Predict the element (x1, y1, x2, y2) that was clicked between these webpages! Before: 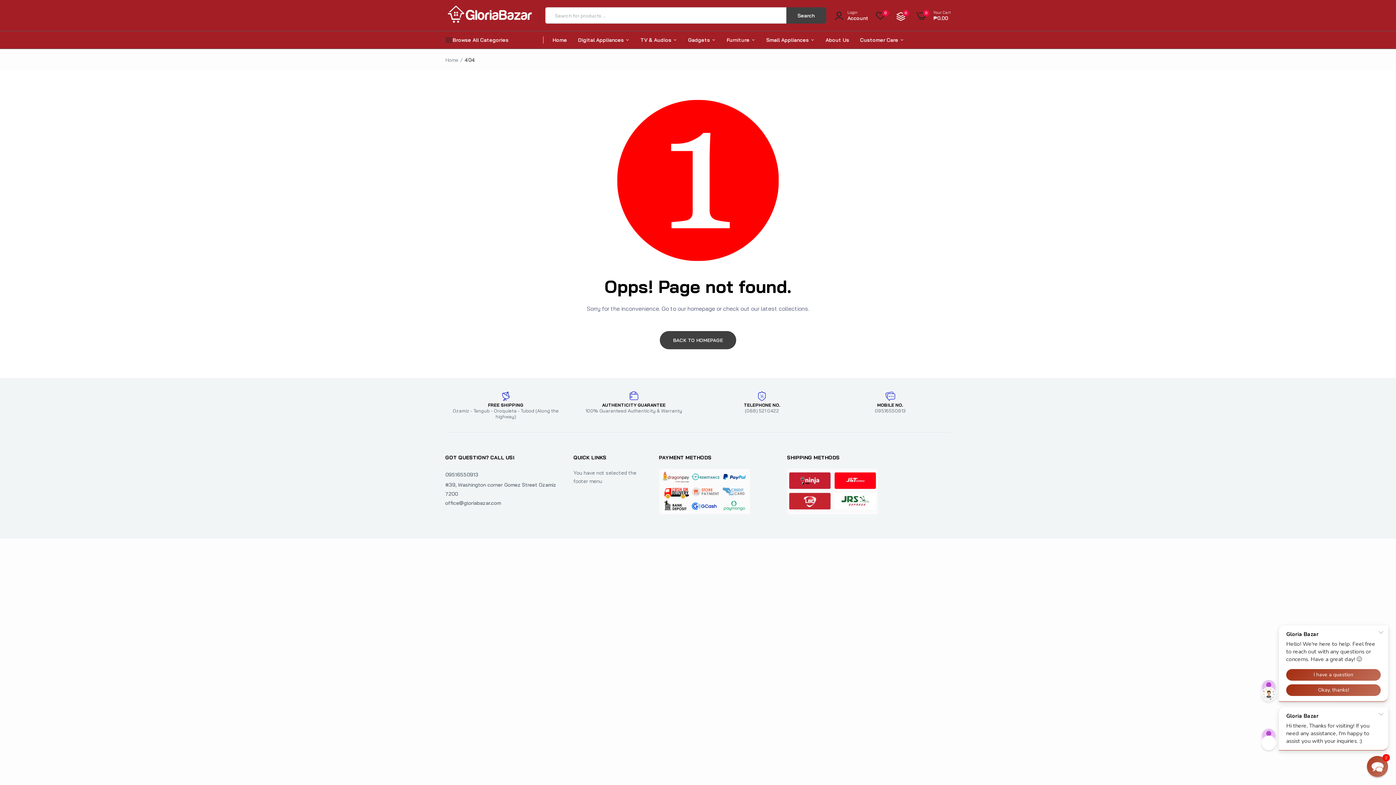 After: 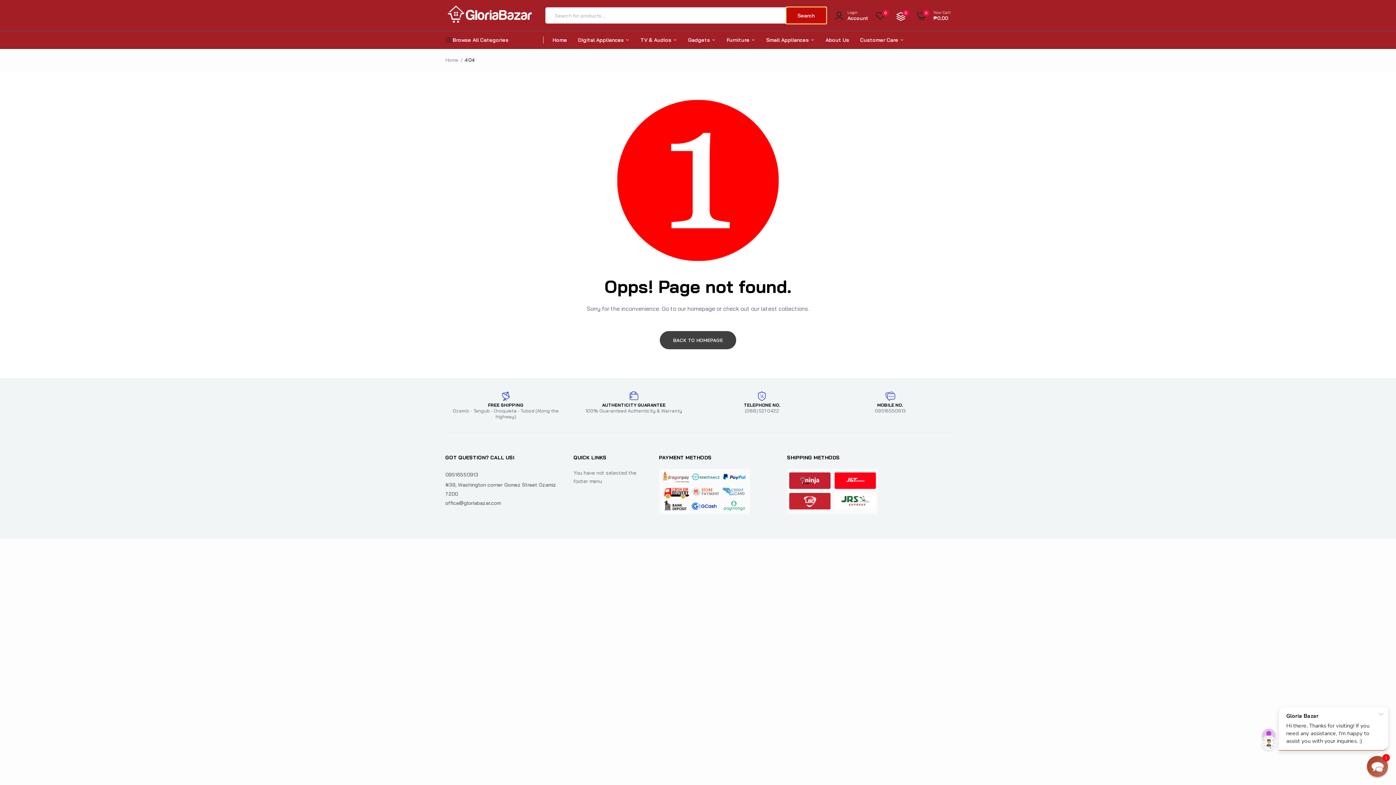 Action: bbox: (786, 7, 826, 23) label: Search